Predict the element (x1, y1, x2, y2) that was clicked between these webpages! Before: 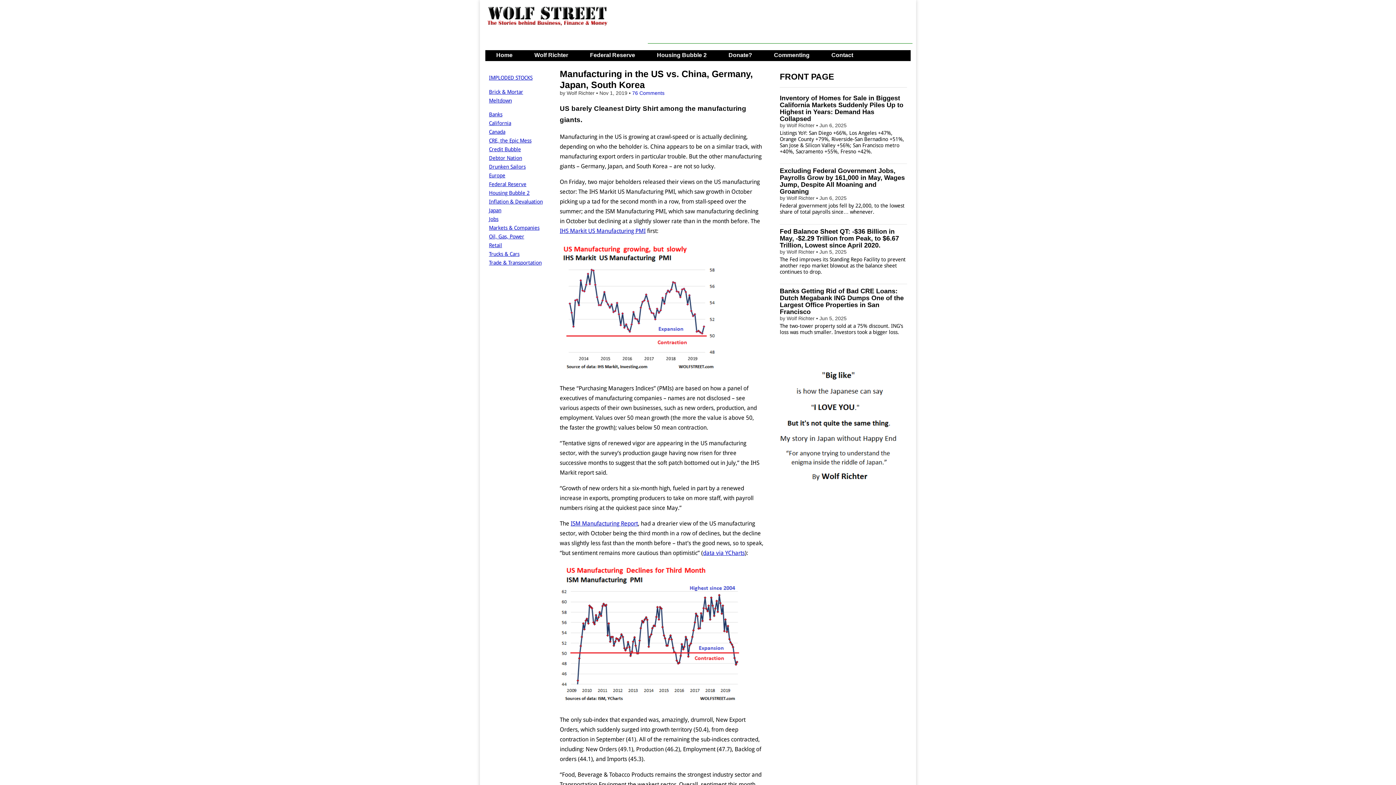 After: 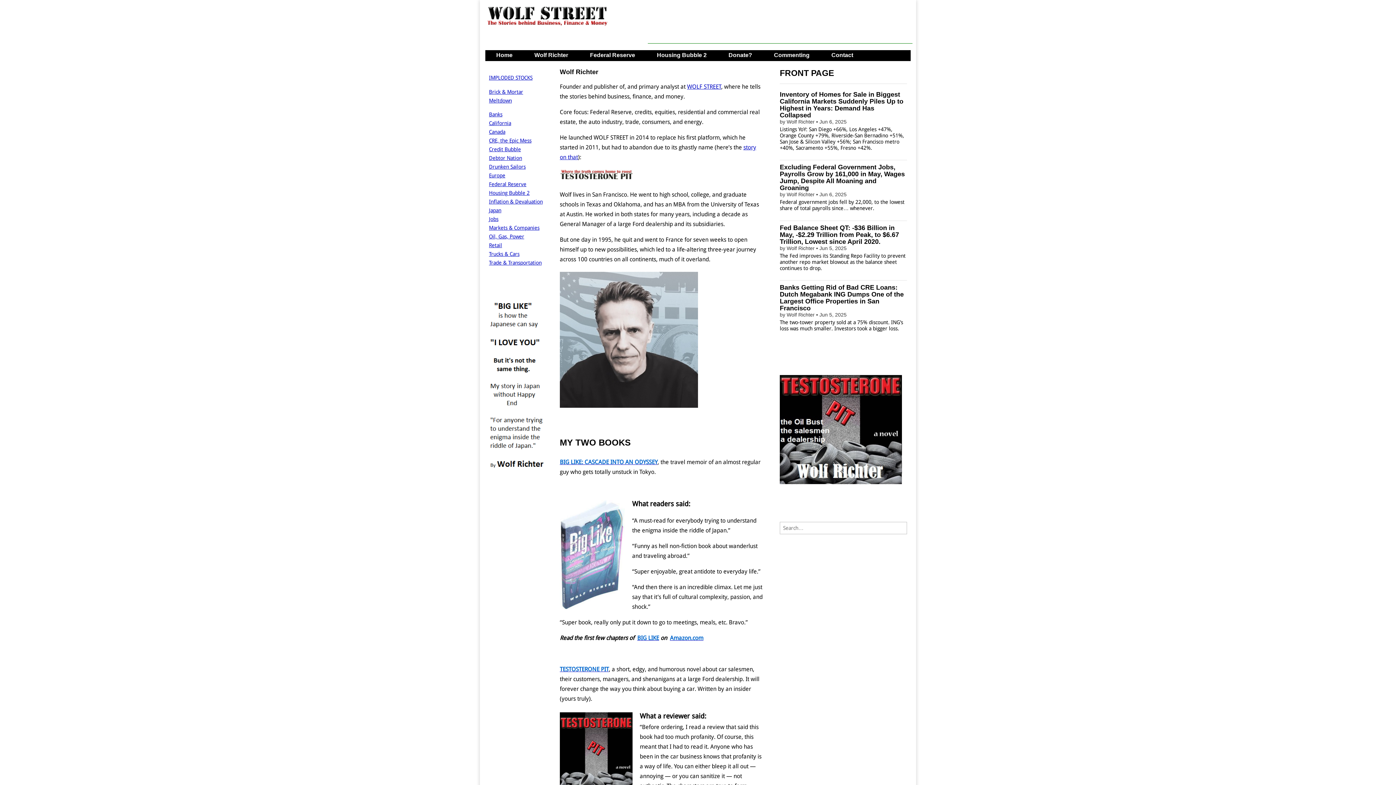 Action: label: Wolf Richter bbox: (529, 50, 573, 60)